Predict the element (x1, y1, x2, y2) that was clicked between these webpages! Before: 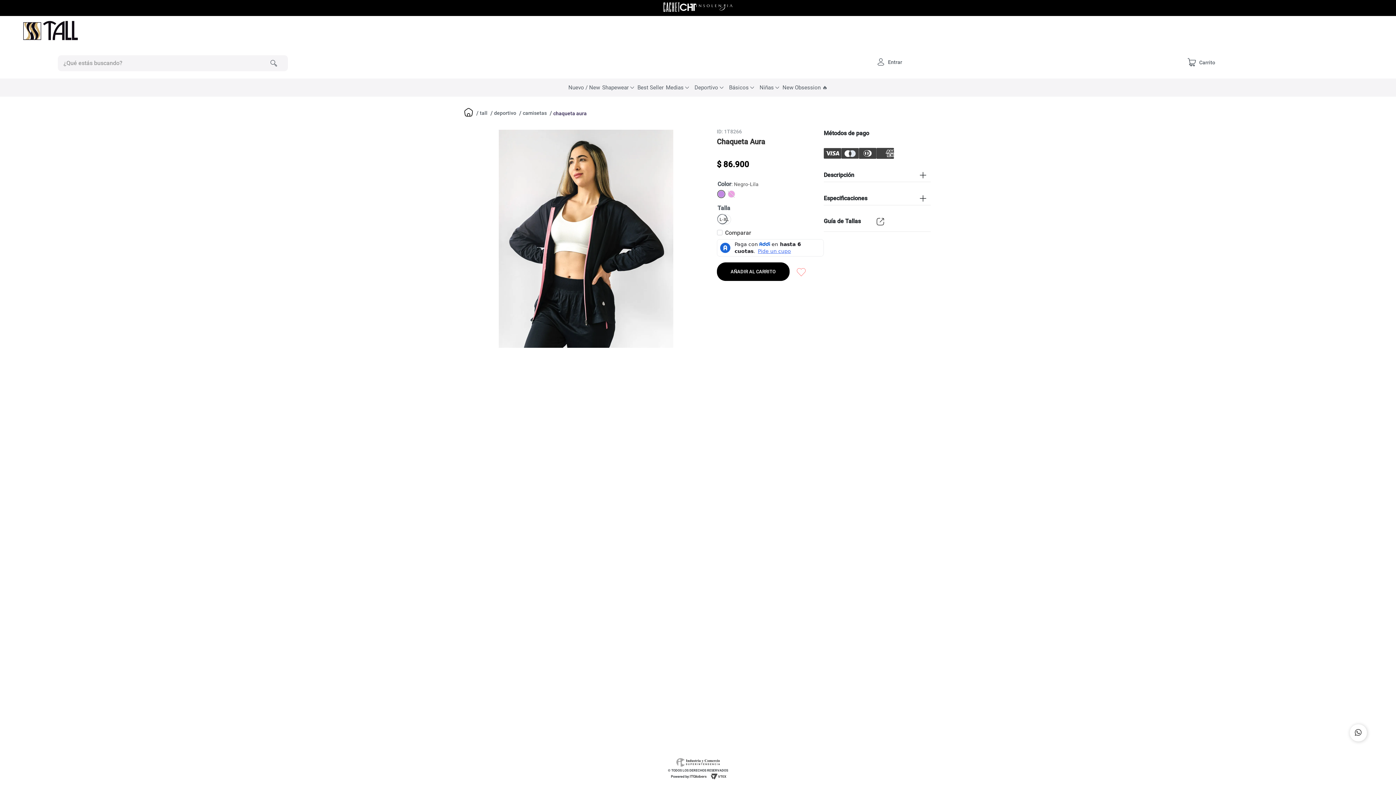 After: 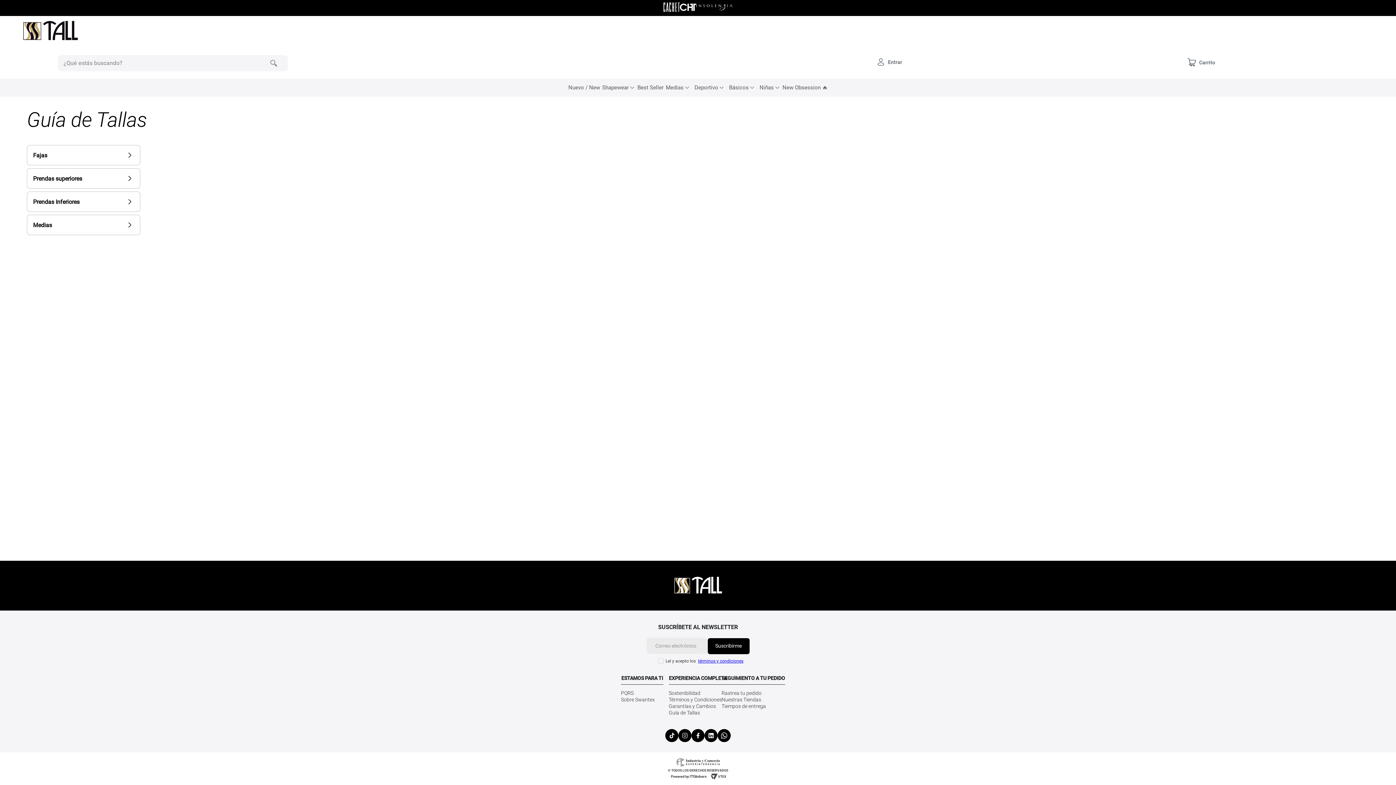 Action: label: Guía de Tallas bbox: (823, 211, 930, 232)